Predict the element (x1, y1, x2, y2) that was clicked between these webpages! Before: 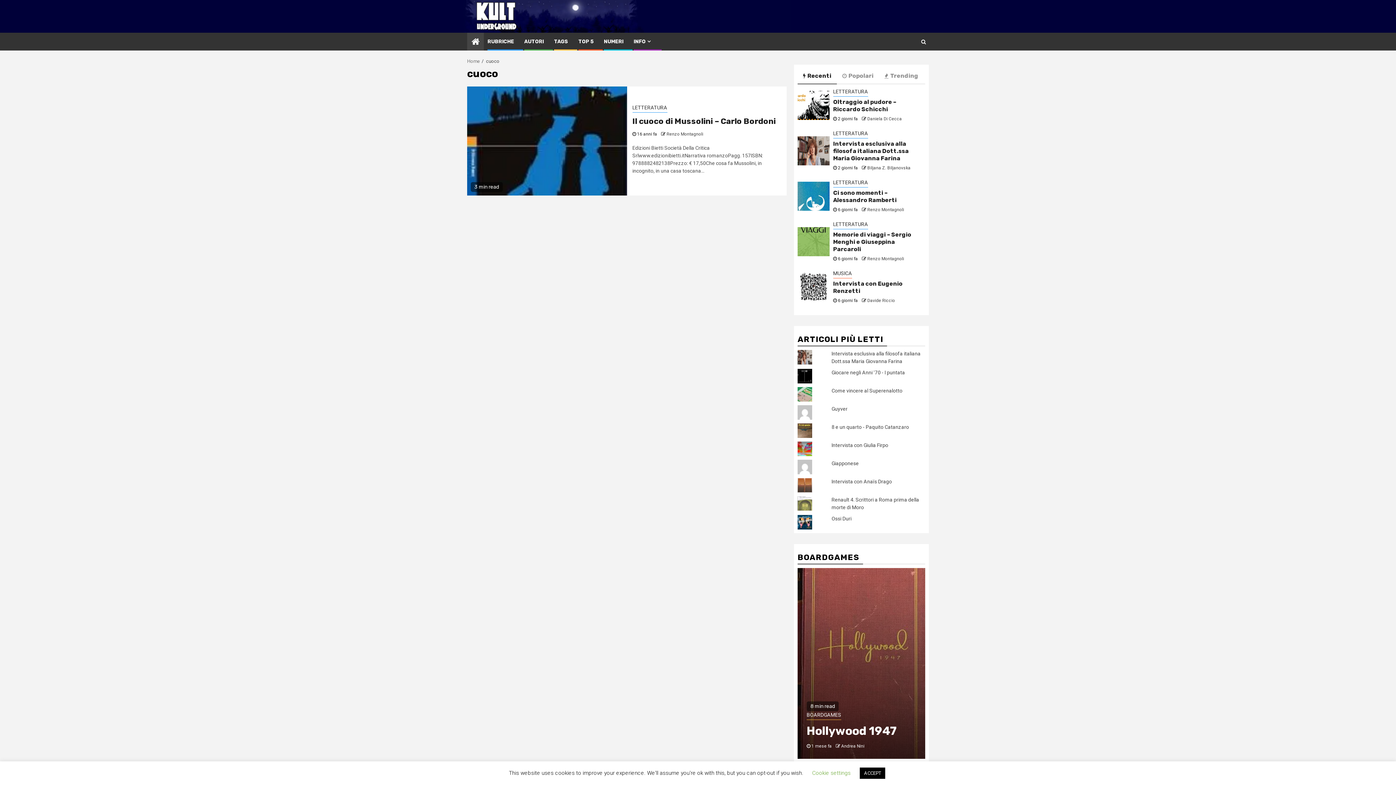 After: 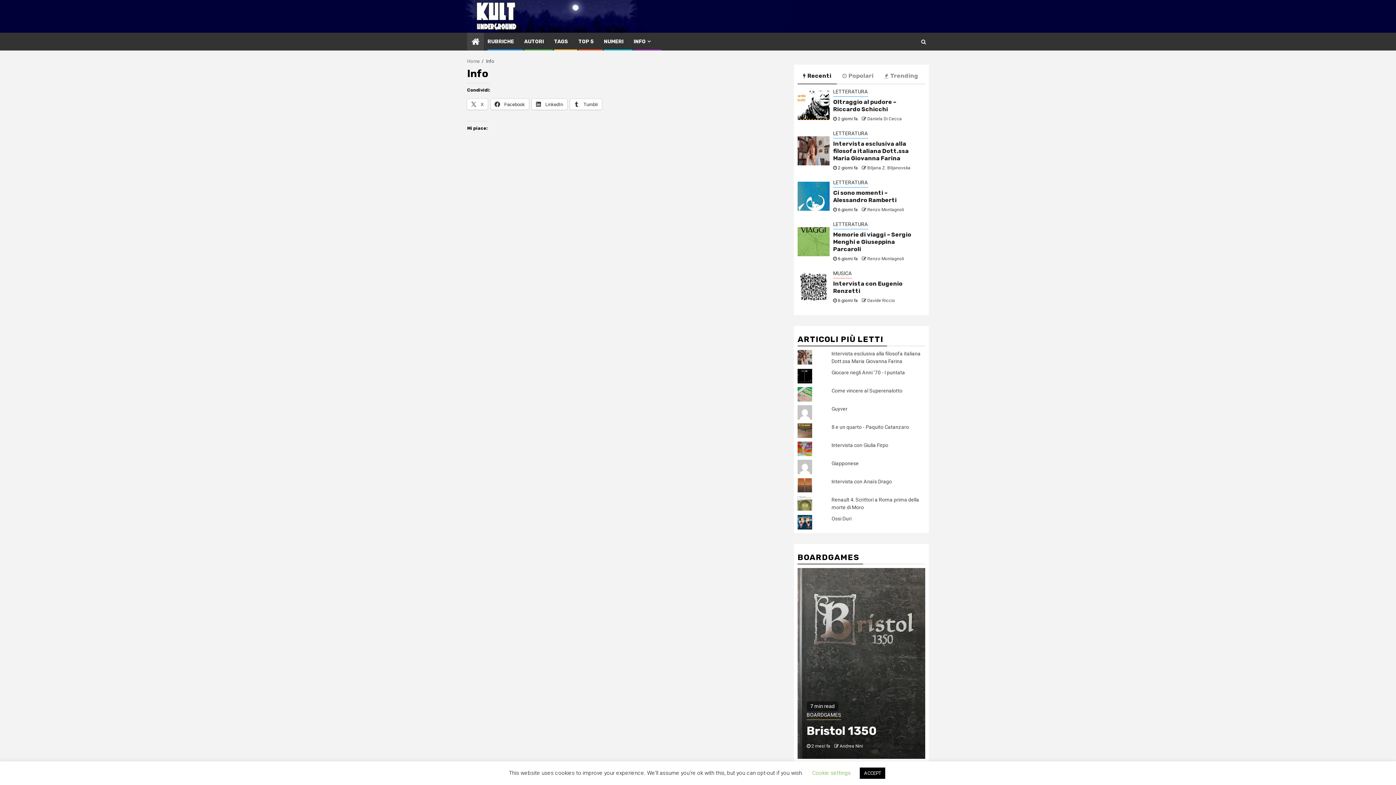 Action: bbox: (633, 38, 652, 44) label: INFO